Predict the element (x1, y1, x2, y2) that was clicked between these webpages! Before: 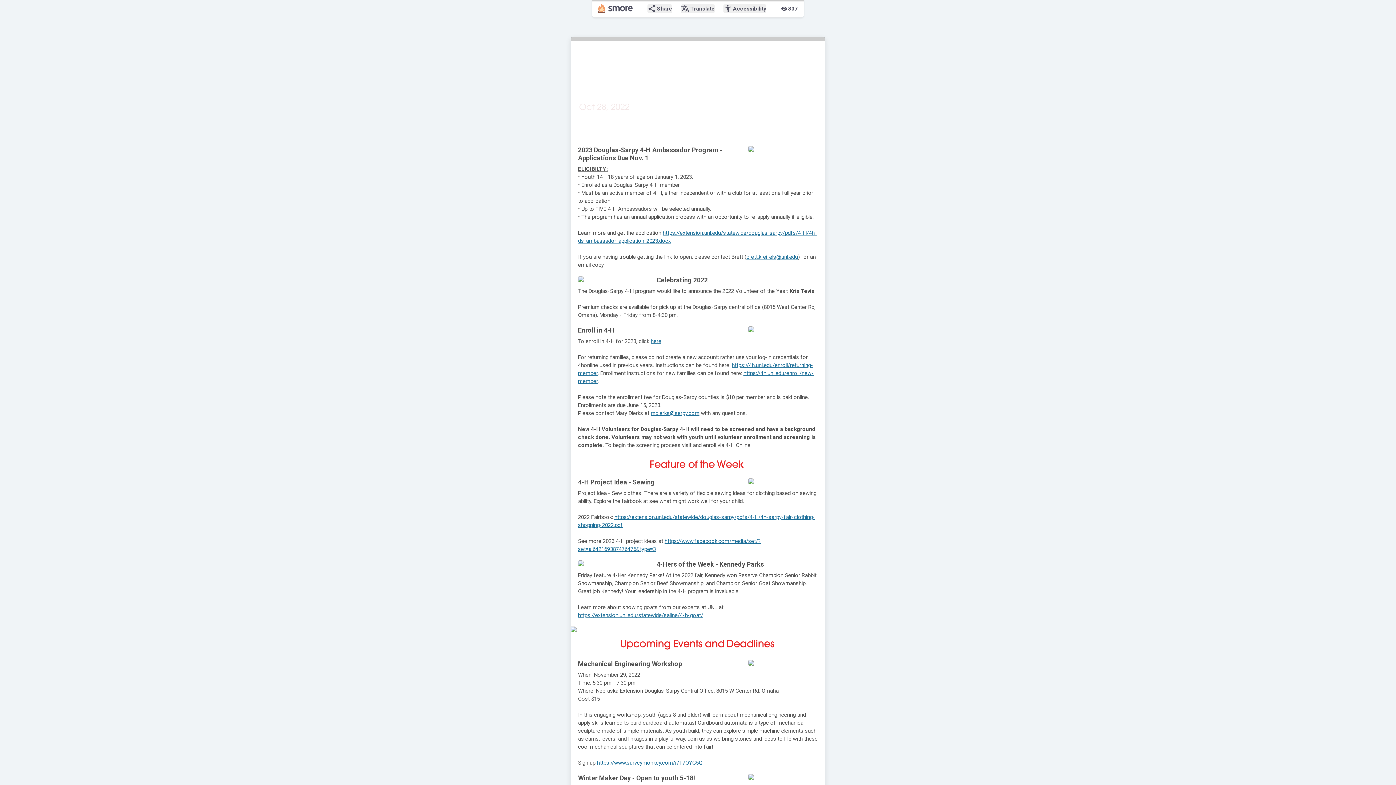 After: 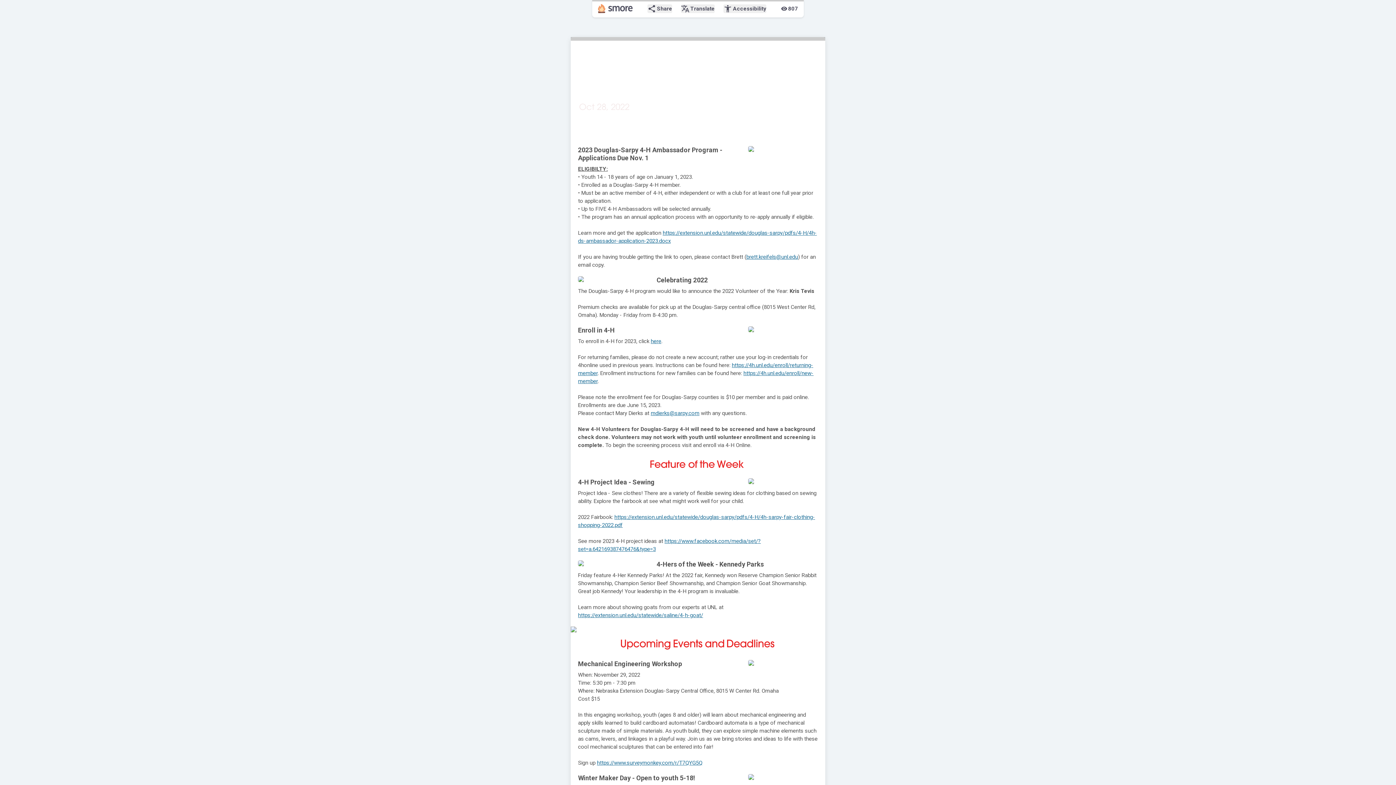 Action: bbox: (570, 627, 825, 632)